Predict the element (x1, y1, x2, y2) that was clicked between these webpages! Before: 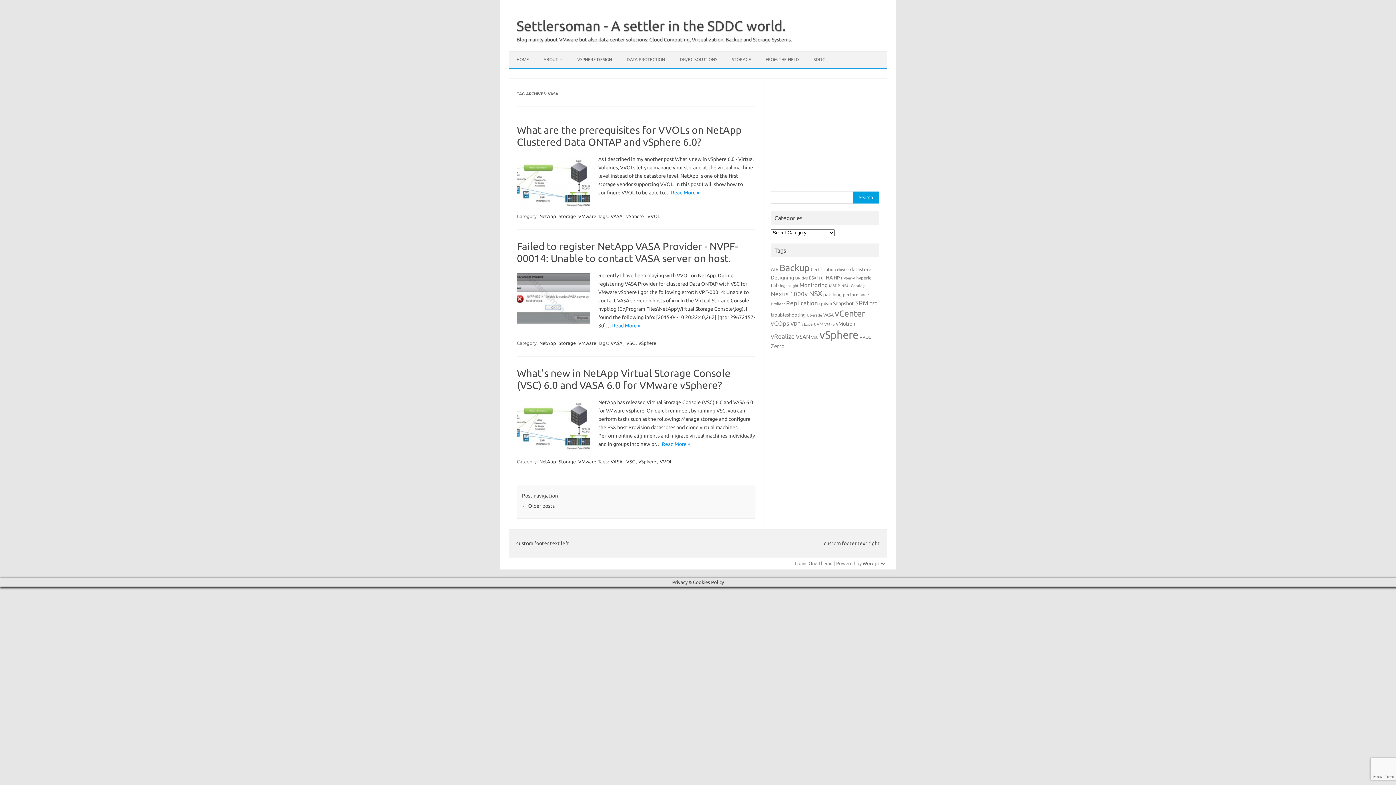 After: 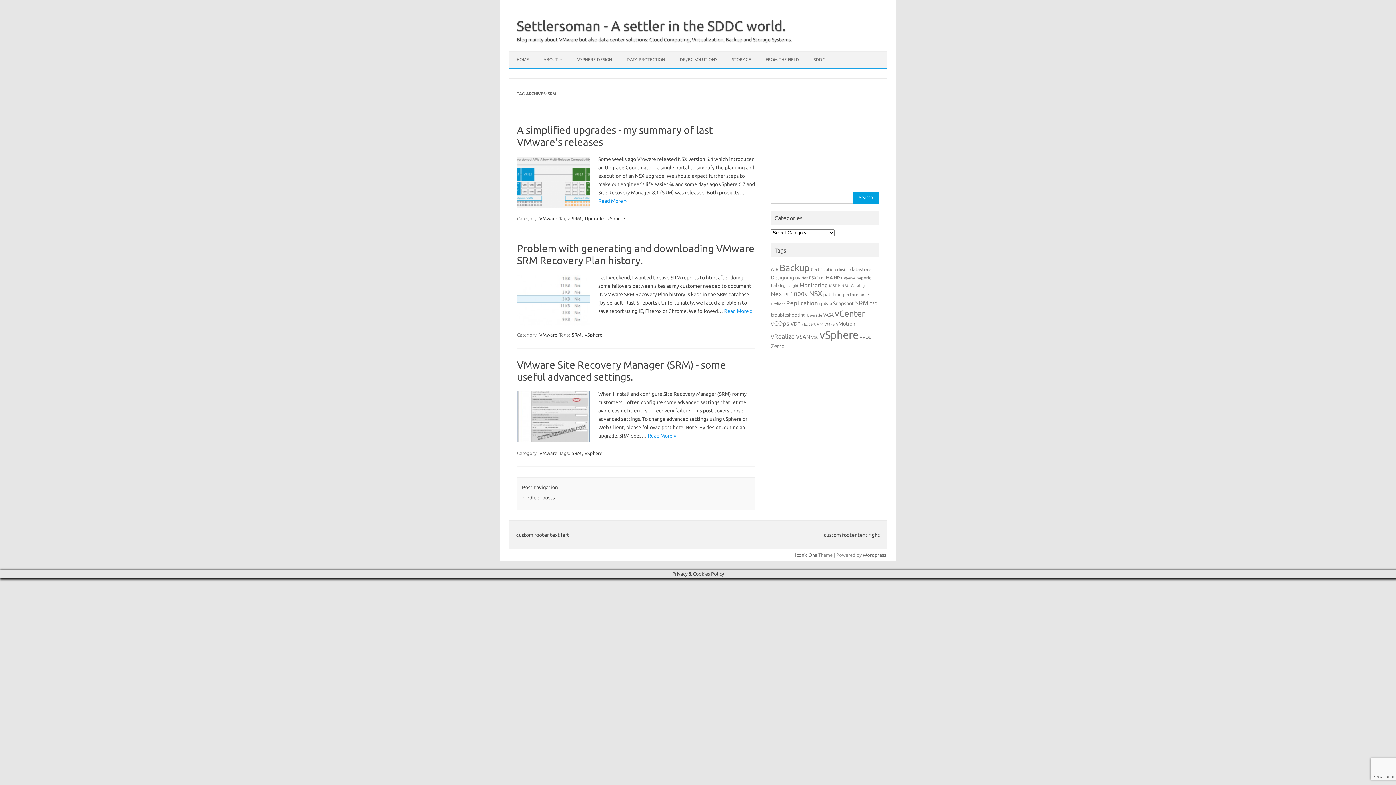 Action: label: SRM (13 items) bbox: (855, 299, 868, 306)